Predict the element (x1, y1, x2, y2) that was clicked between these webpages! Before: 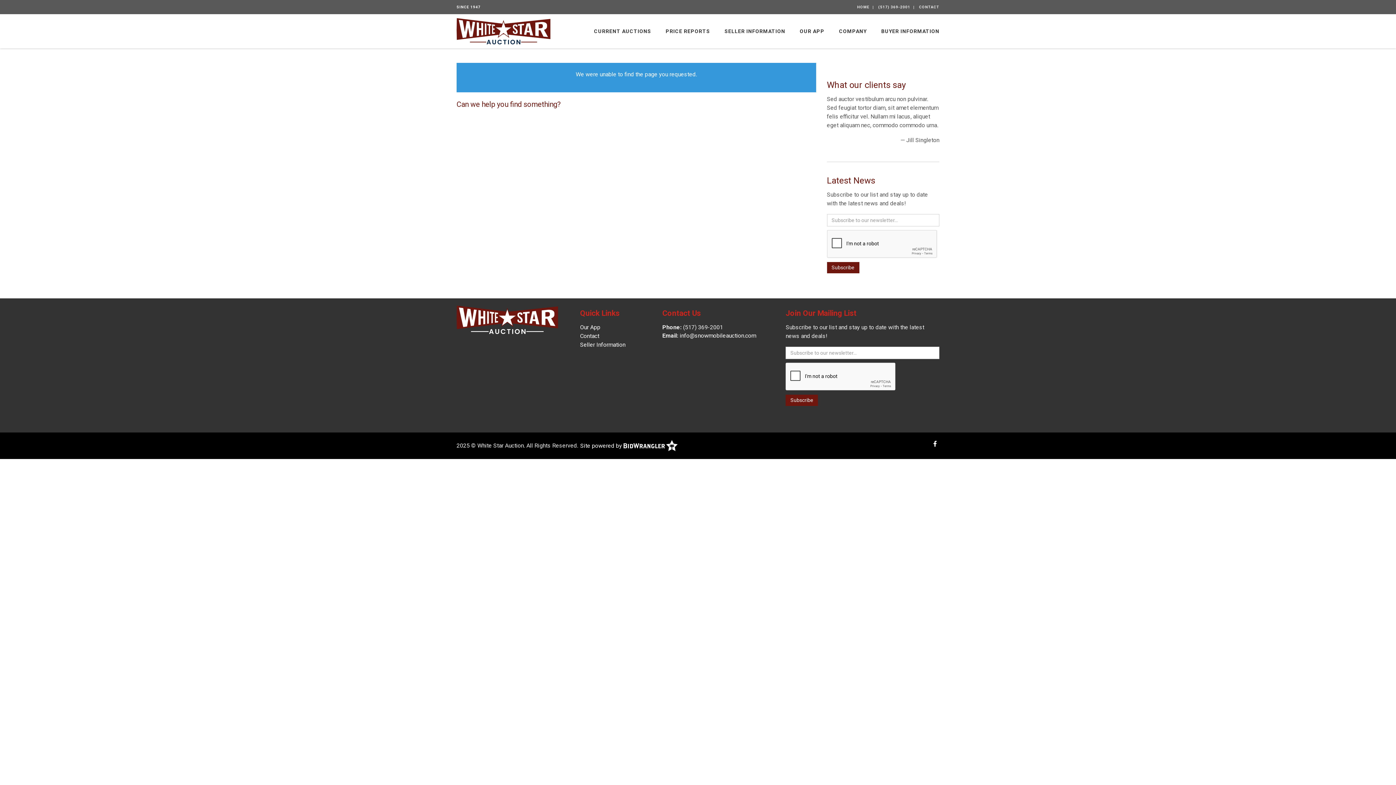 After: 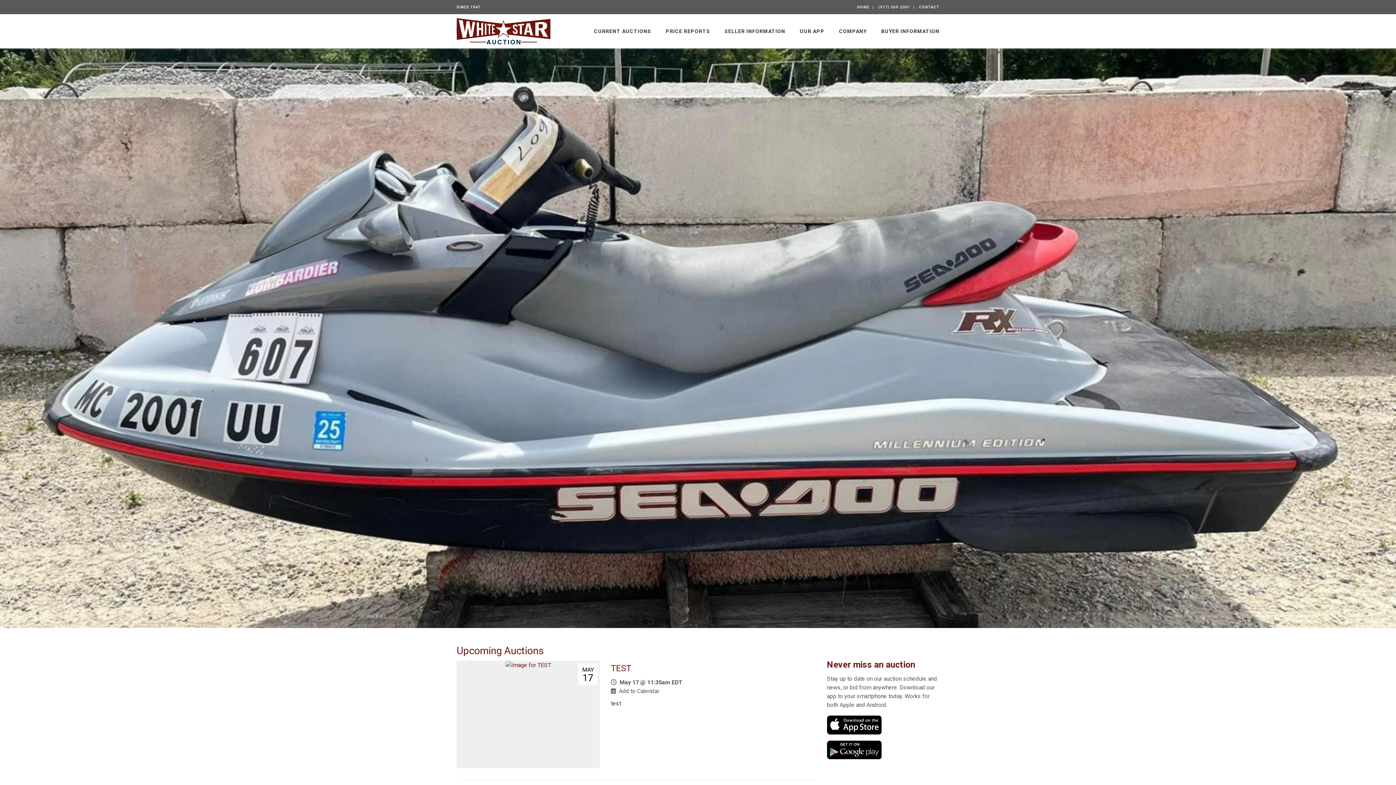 Action: bbox: (456, 322, 558, 329)